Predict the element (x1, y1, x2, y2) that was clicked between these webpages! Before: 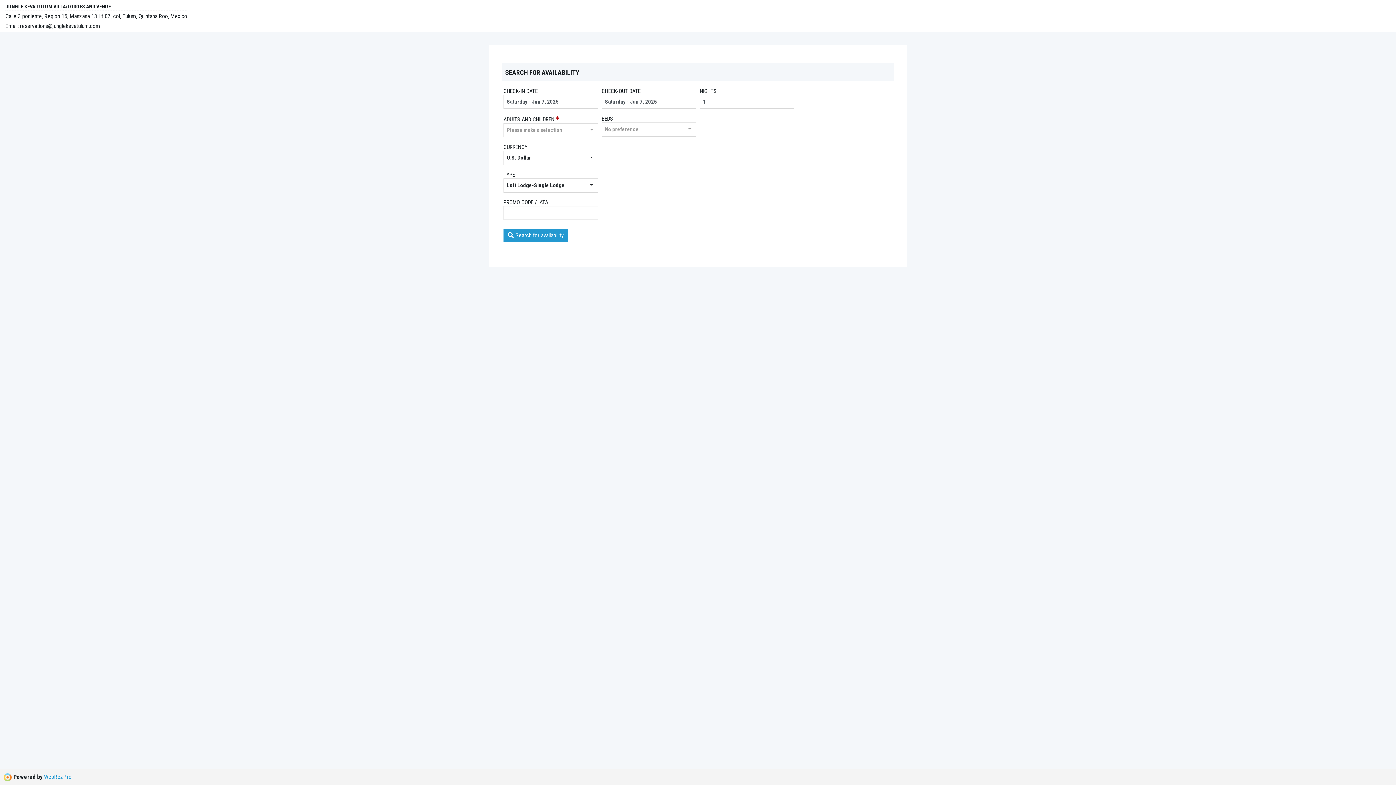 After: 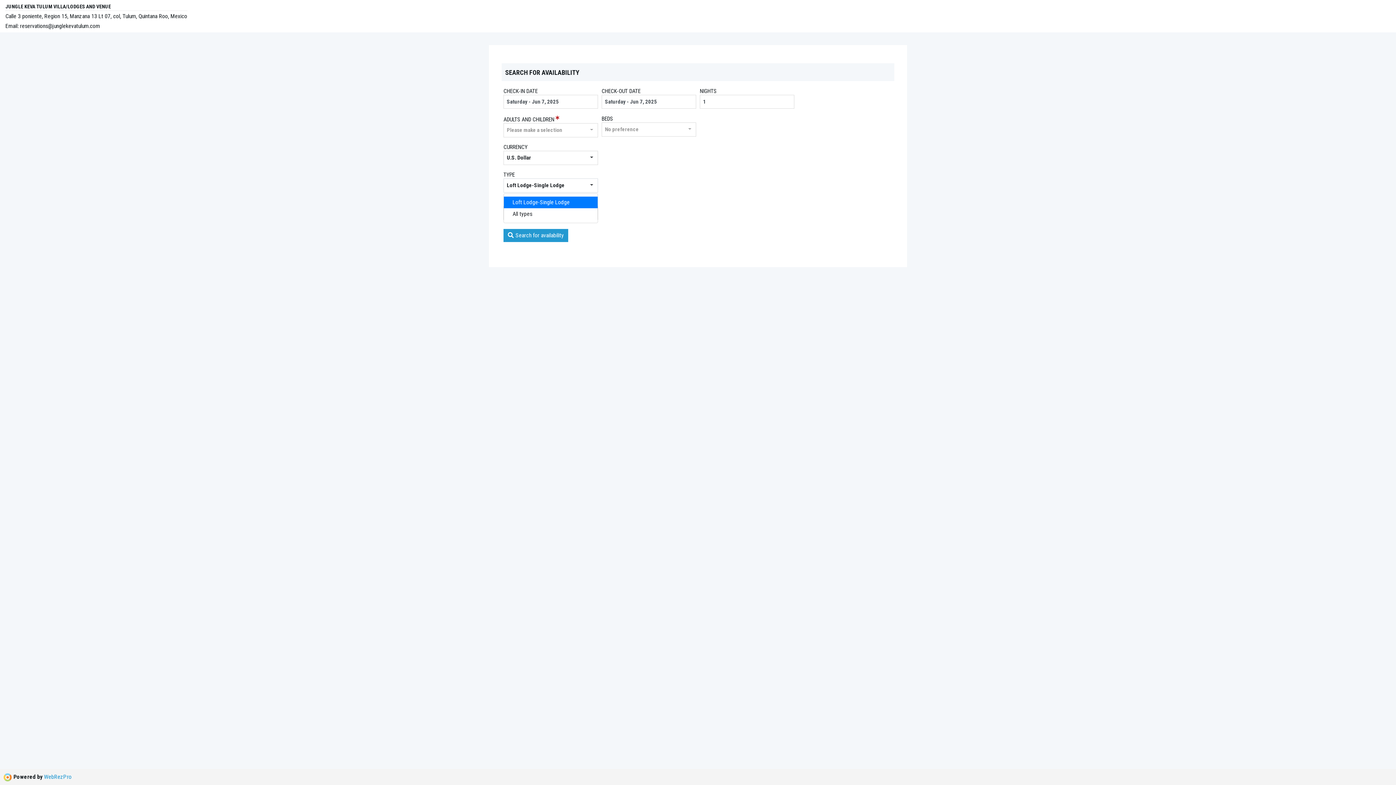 Action: bbox: (503, 178, 598, 192) label: Loft Lodge-Single Lodge